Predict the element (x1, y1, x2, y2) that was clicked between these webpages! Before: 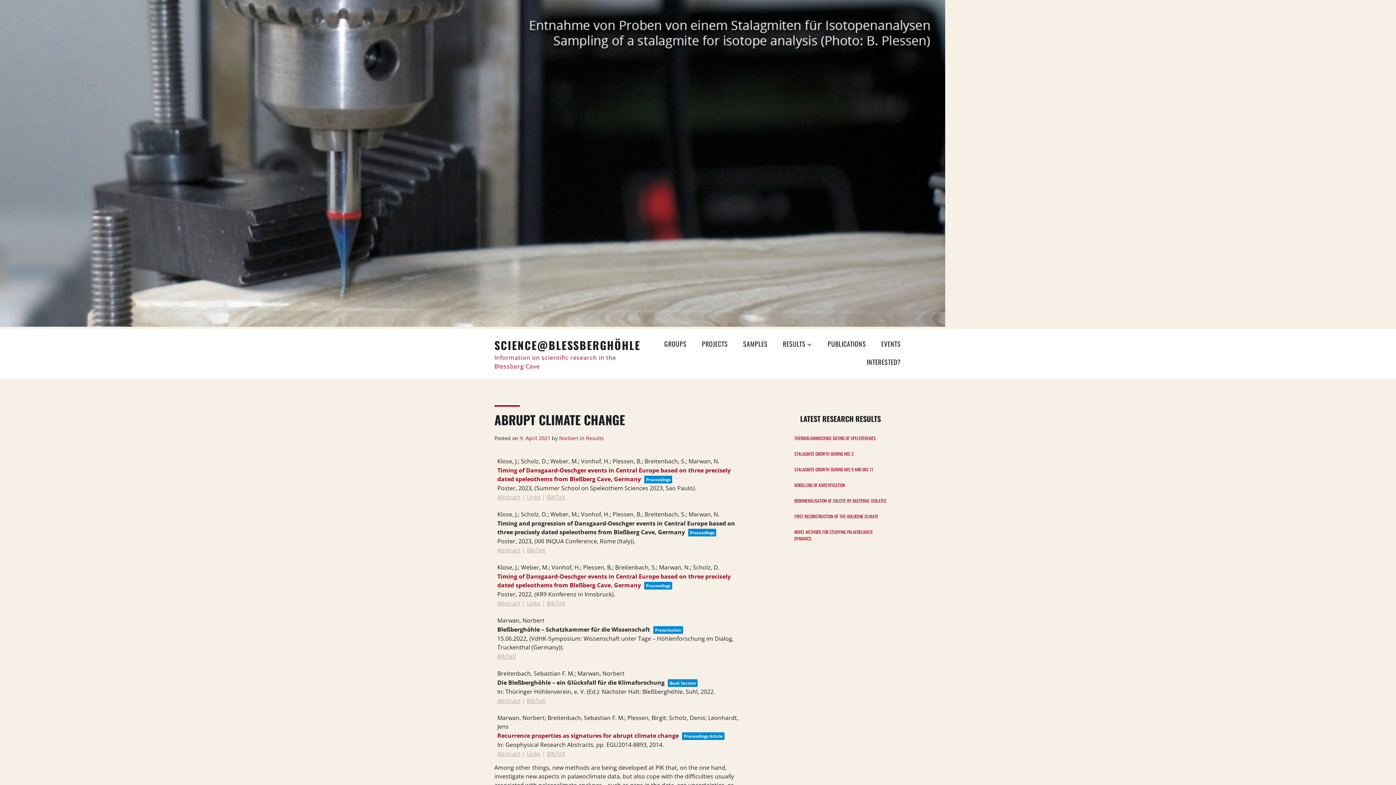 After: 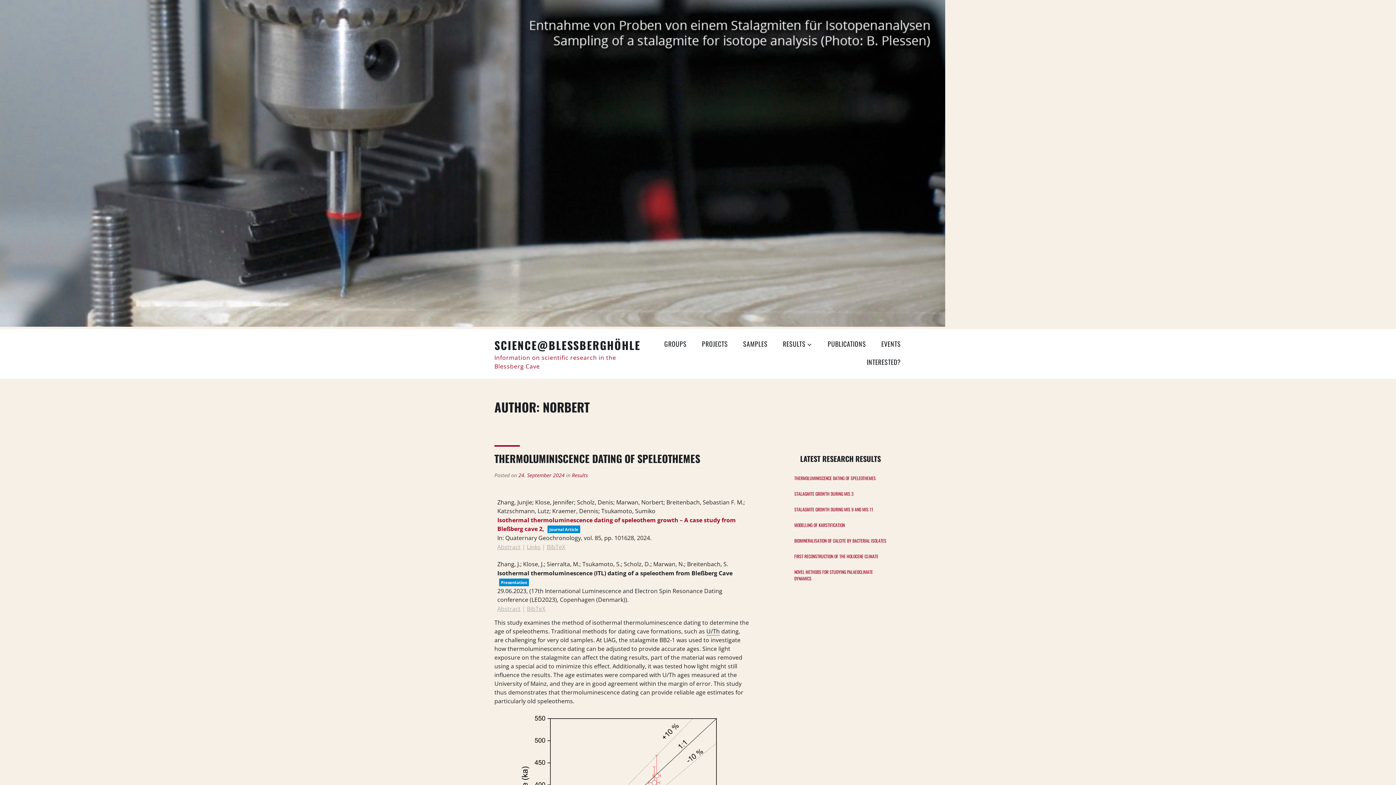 Action: label: Norbert bbox: (559, 435, 578, 442)